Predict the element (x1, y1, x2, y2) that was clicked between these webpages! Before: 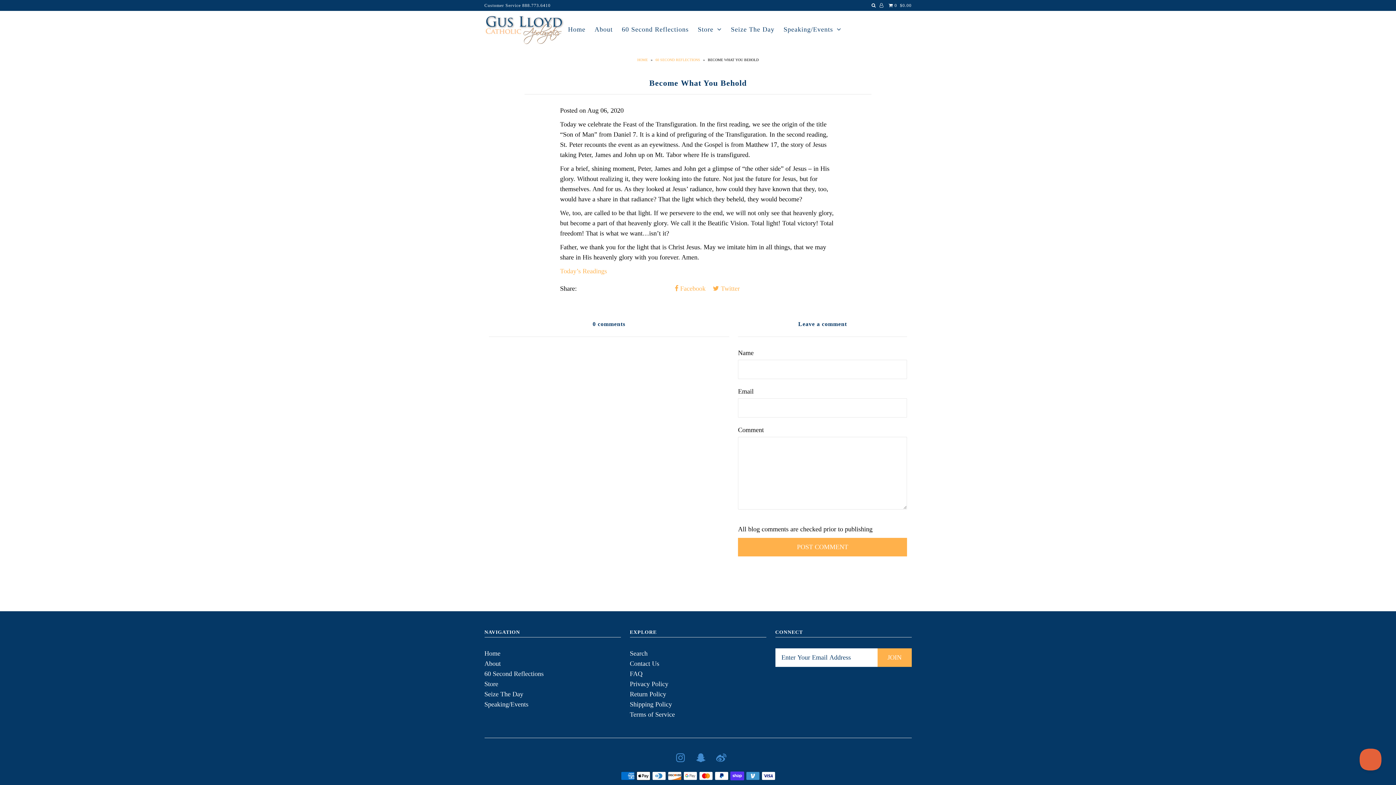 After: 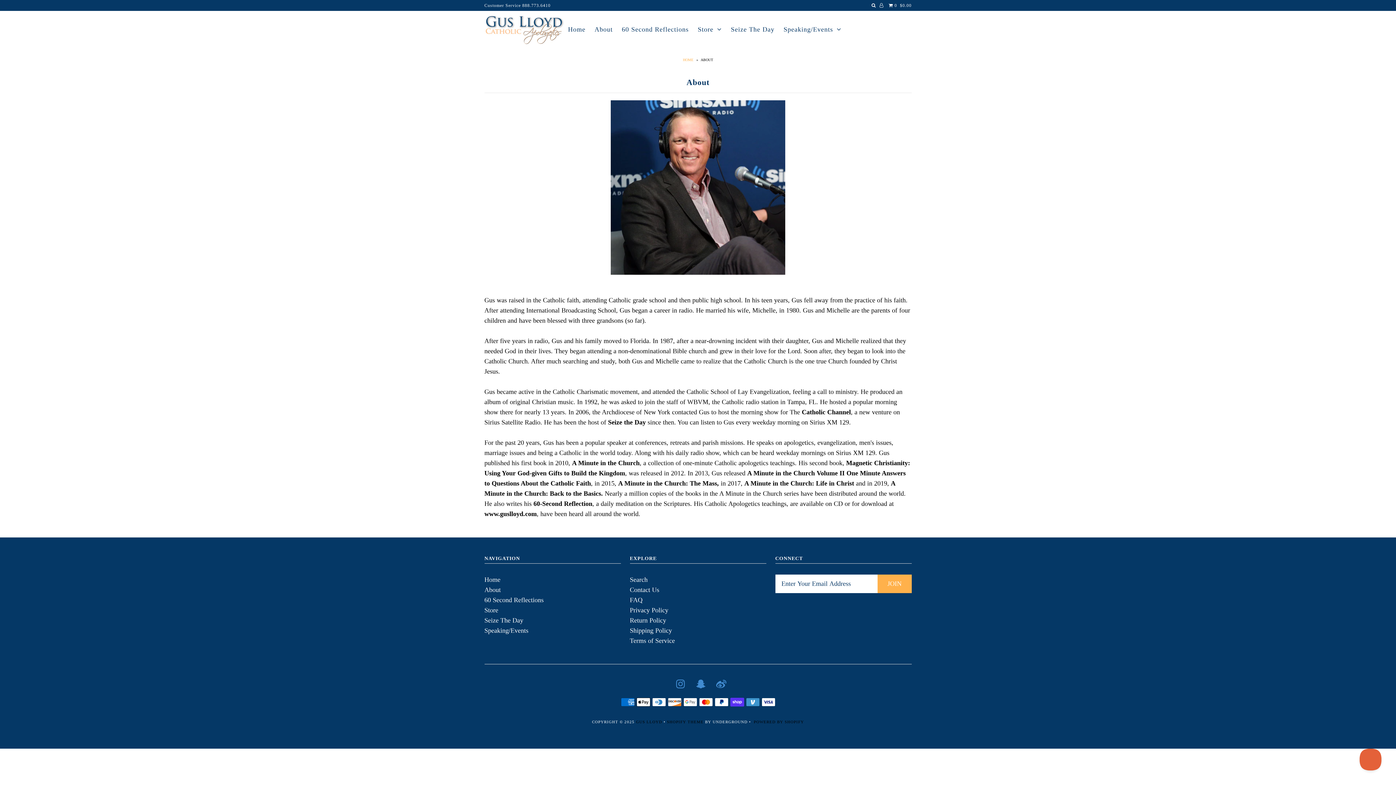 Action: bbox: (484, 660, 500, 667) label: About